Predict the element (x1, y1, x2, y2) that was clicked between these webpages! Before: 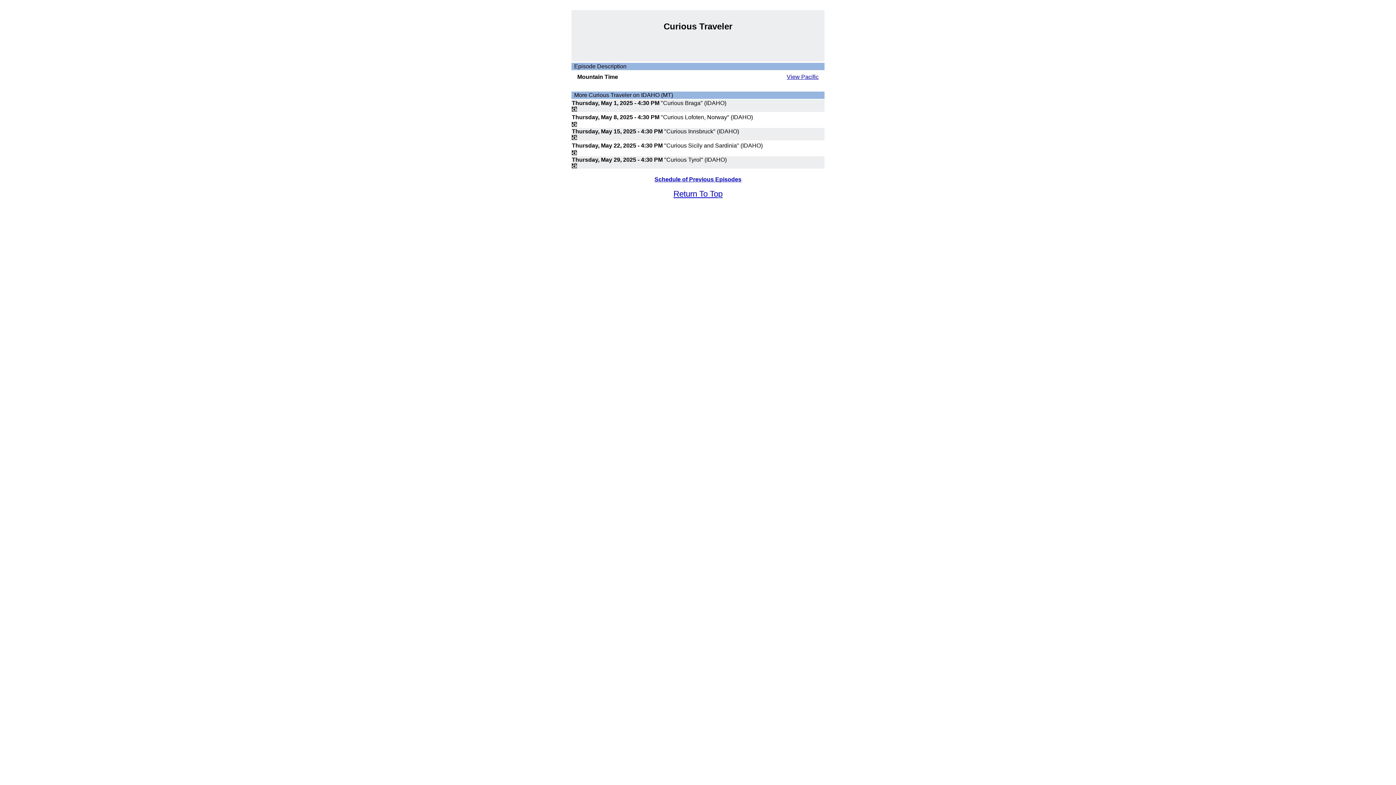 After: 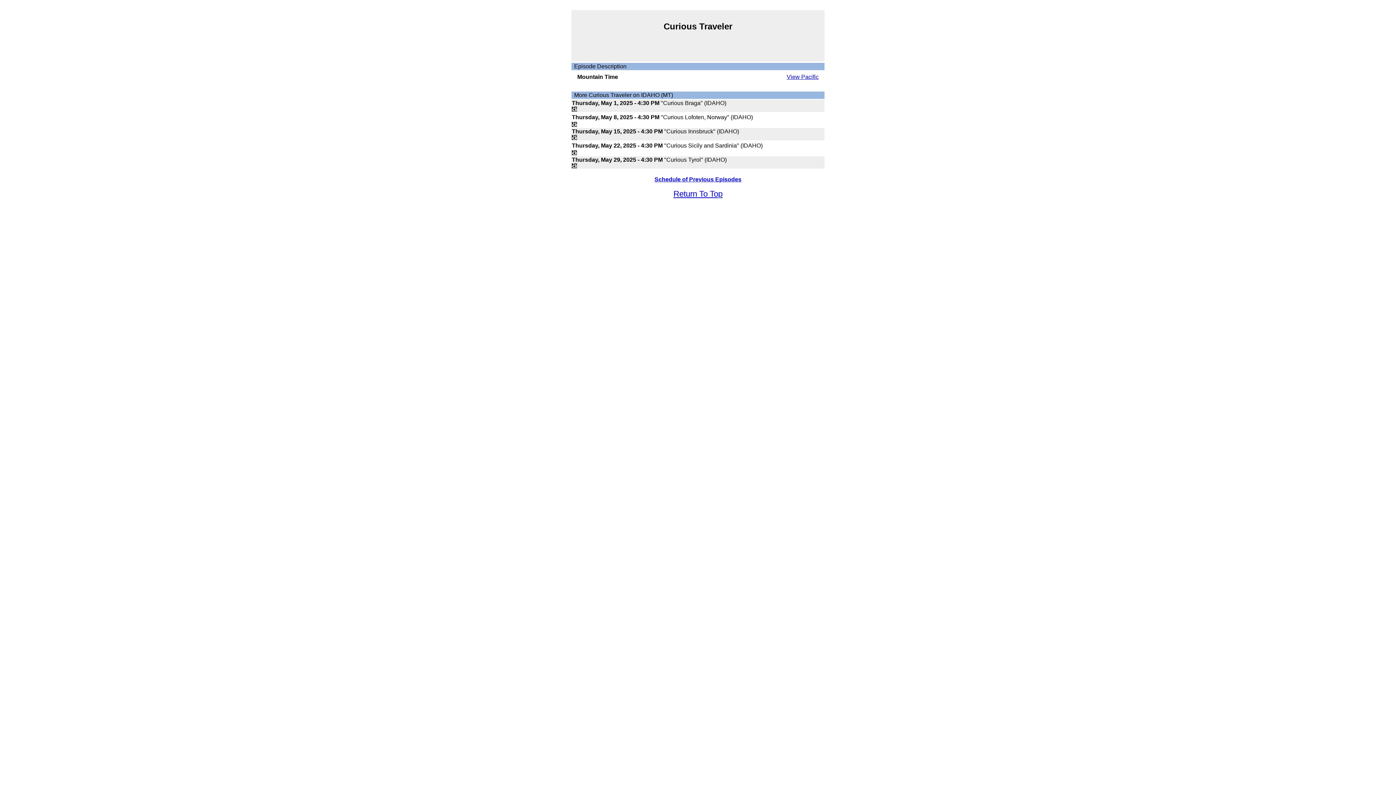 Action: bbox: (673, 189, 722, 198) label: Return To Top